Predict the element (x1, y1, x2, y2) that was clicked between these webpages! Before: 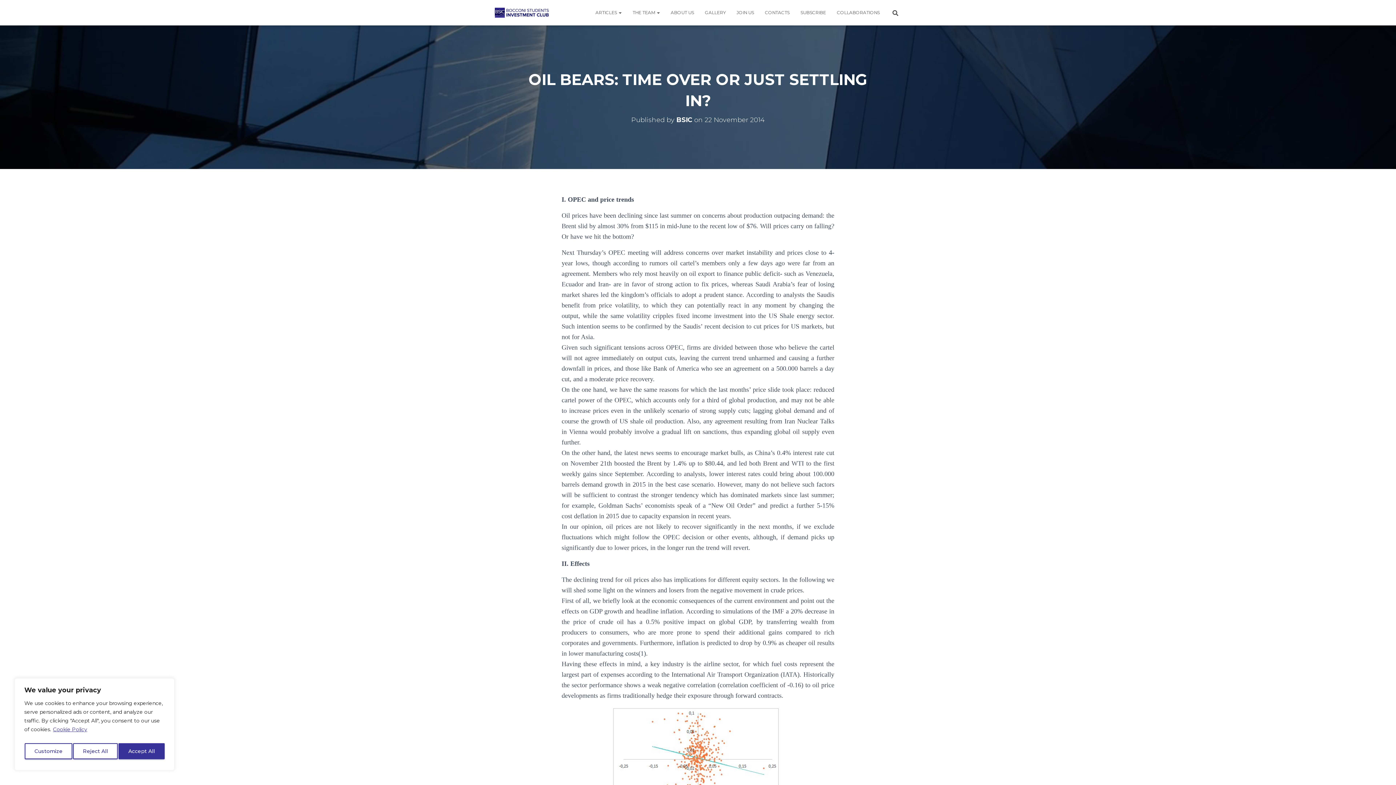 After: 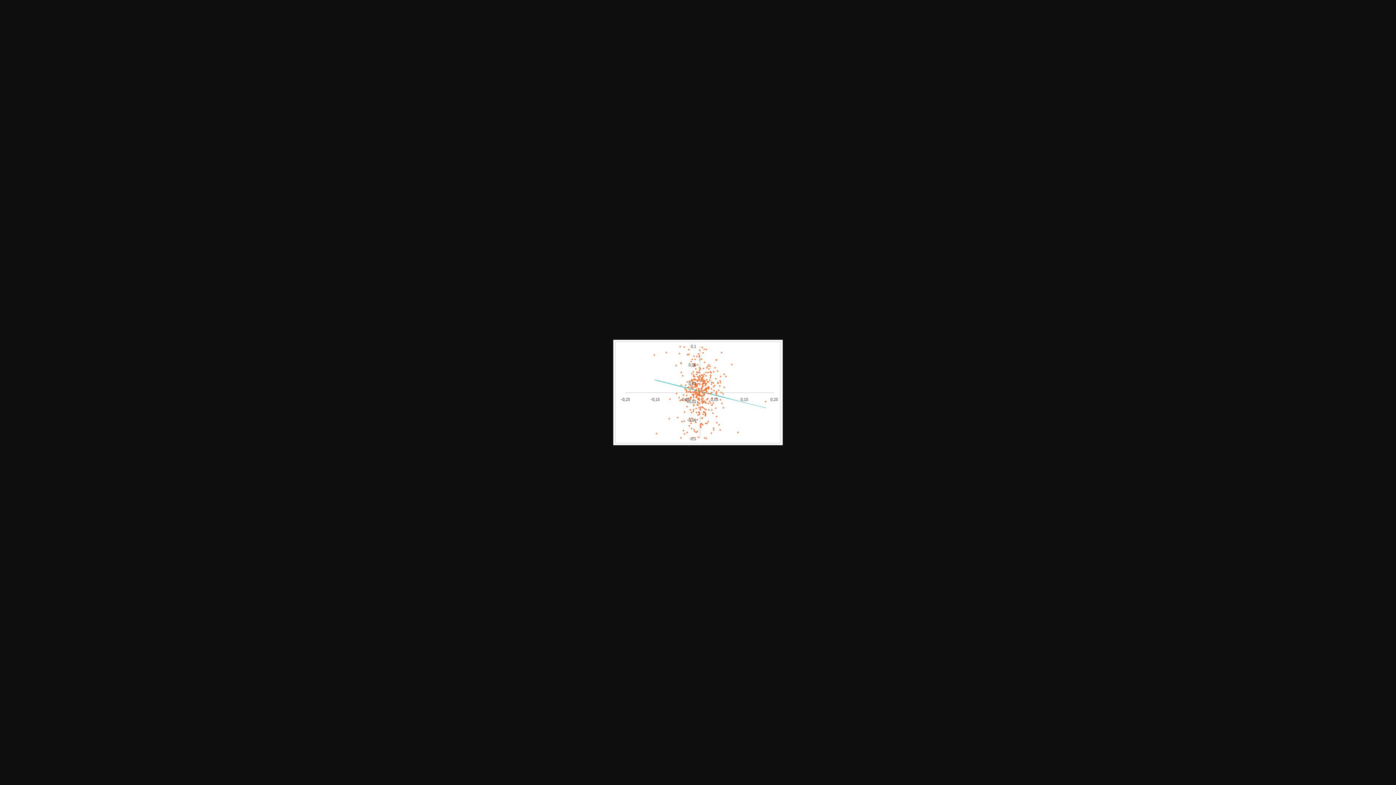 Action: bbox: (611, 755, 781, 763)